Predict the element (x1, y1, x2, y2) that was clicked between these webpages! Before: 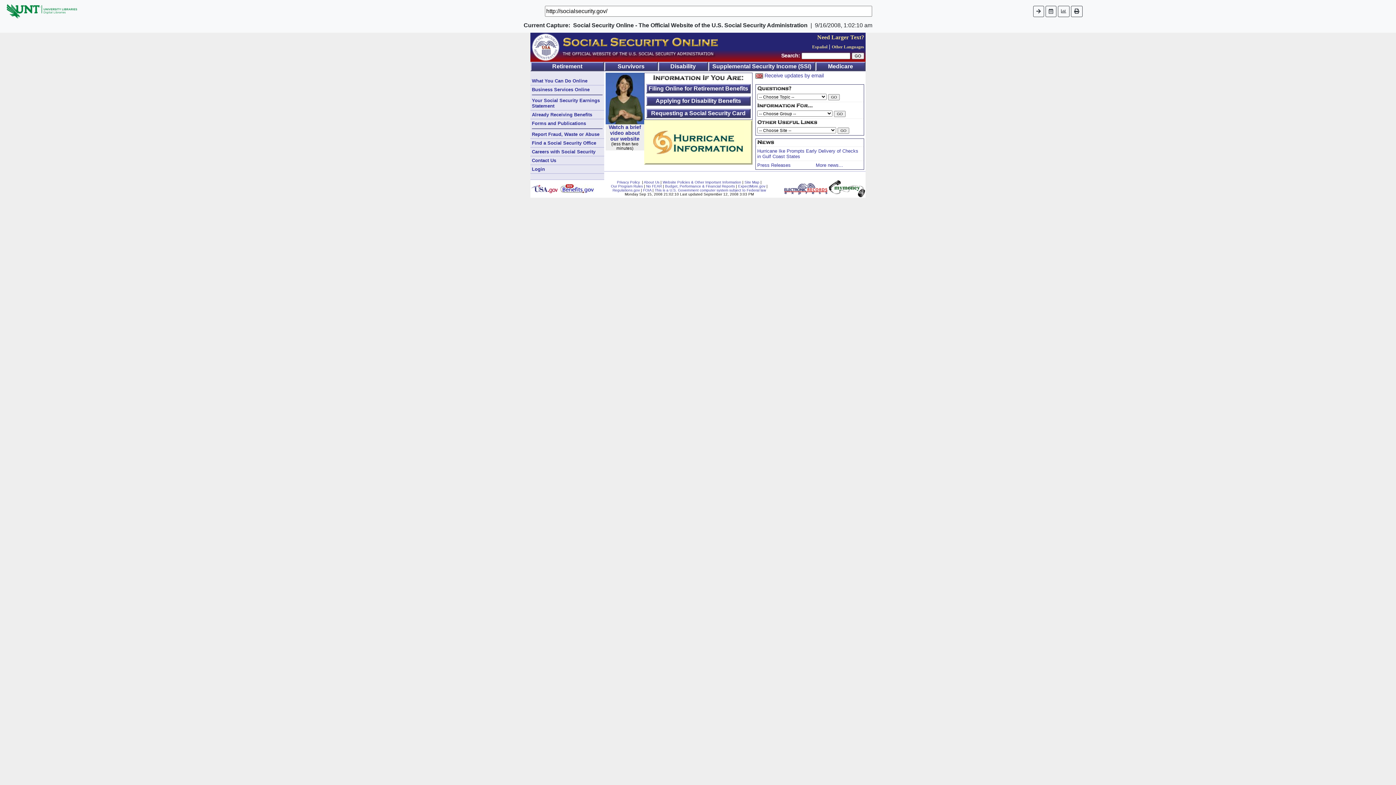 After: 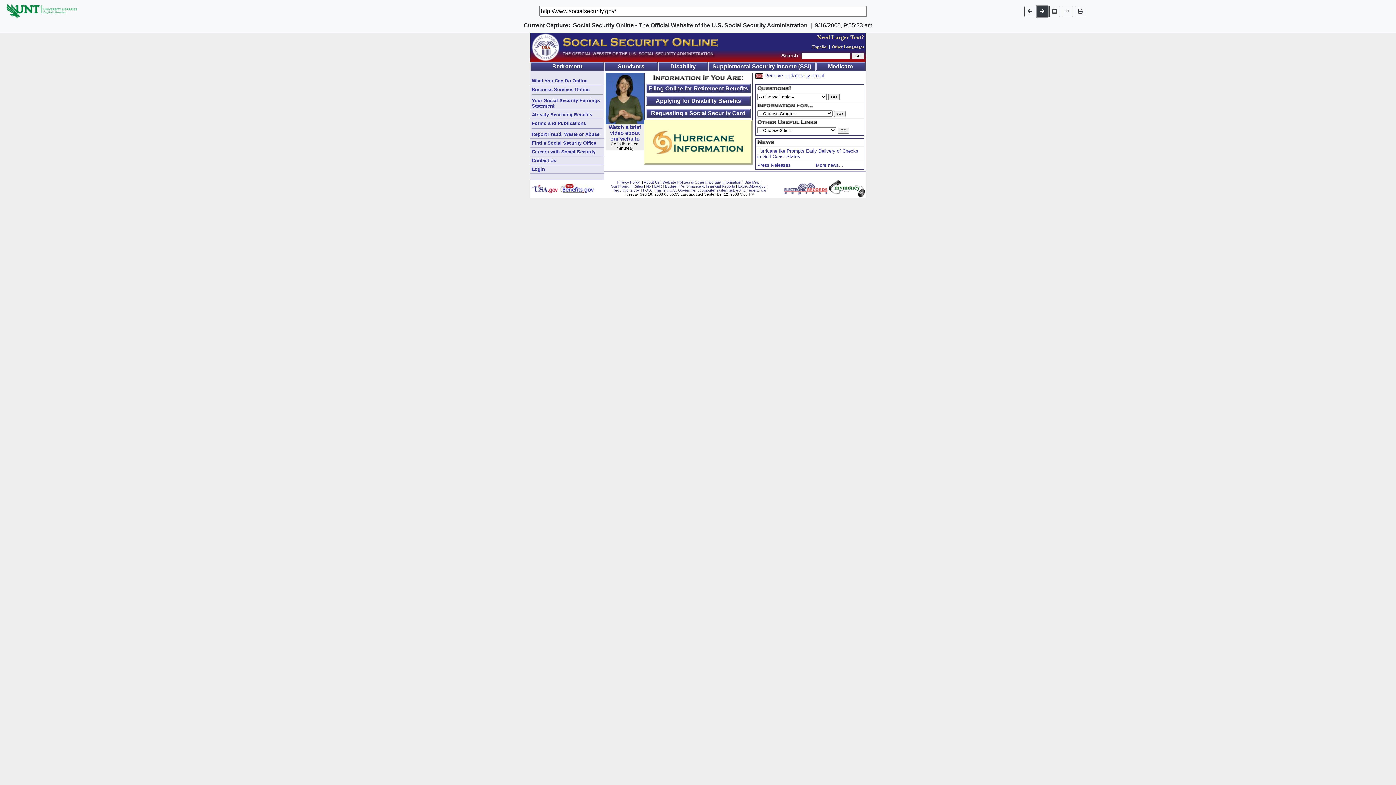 Action: bbox: (1033, 5, 1044, 16)